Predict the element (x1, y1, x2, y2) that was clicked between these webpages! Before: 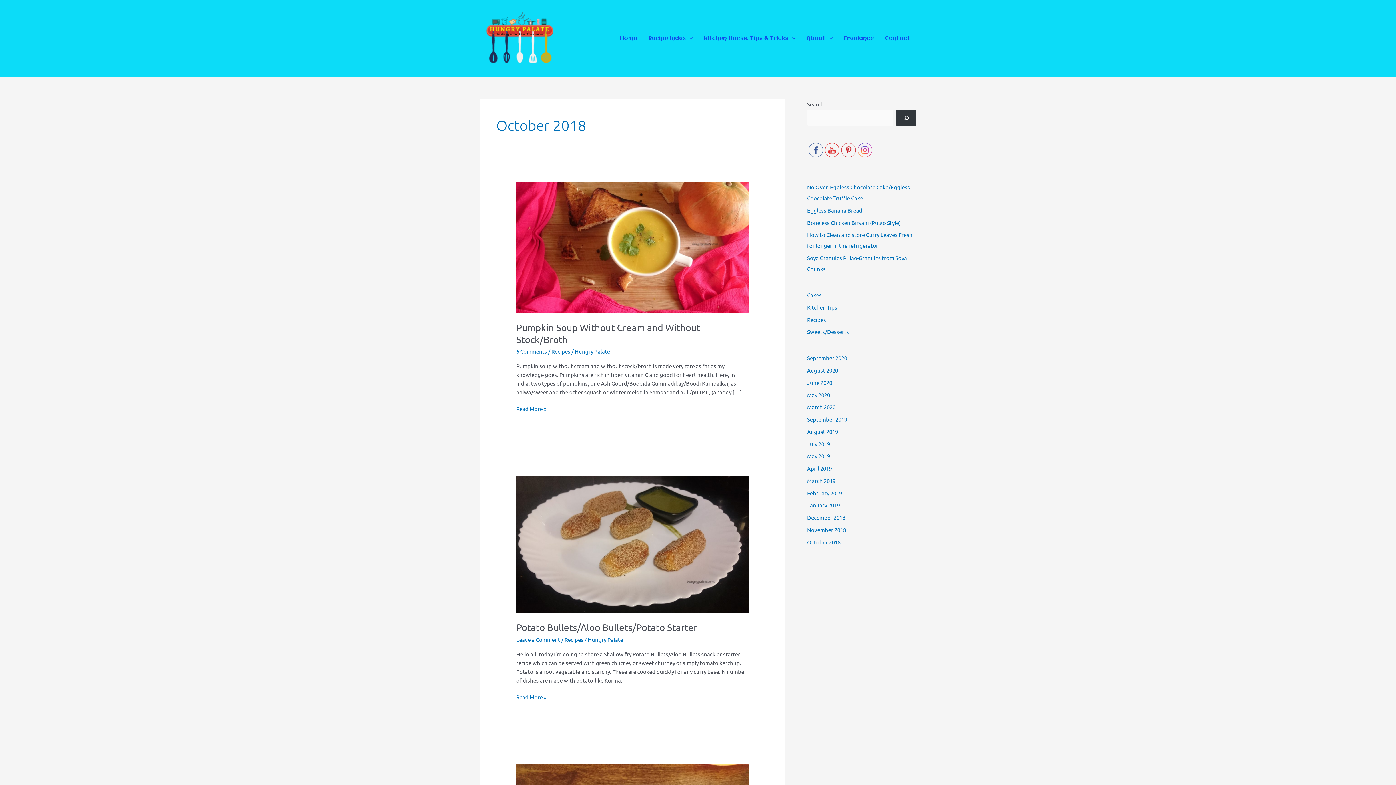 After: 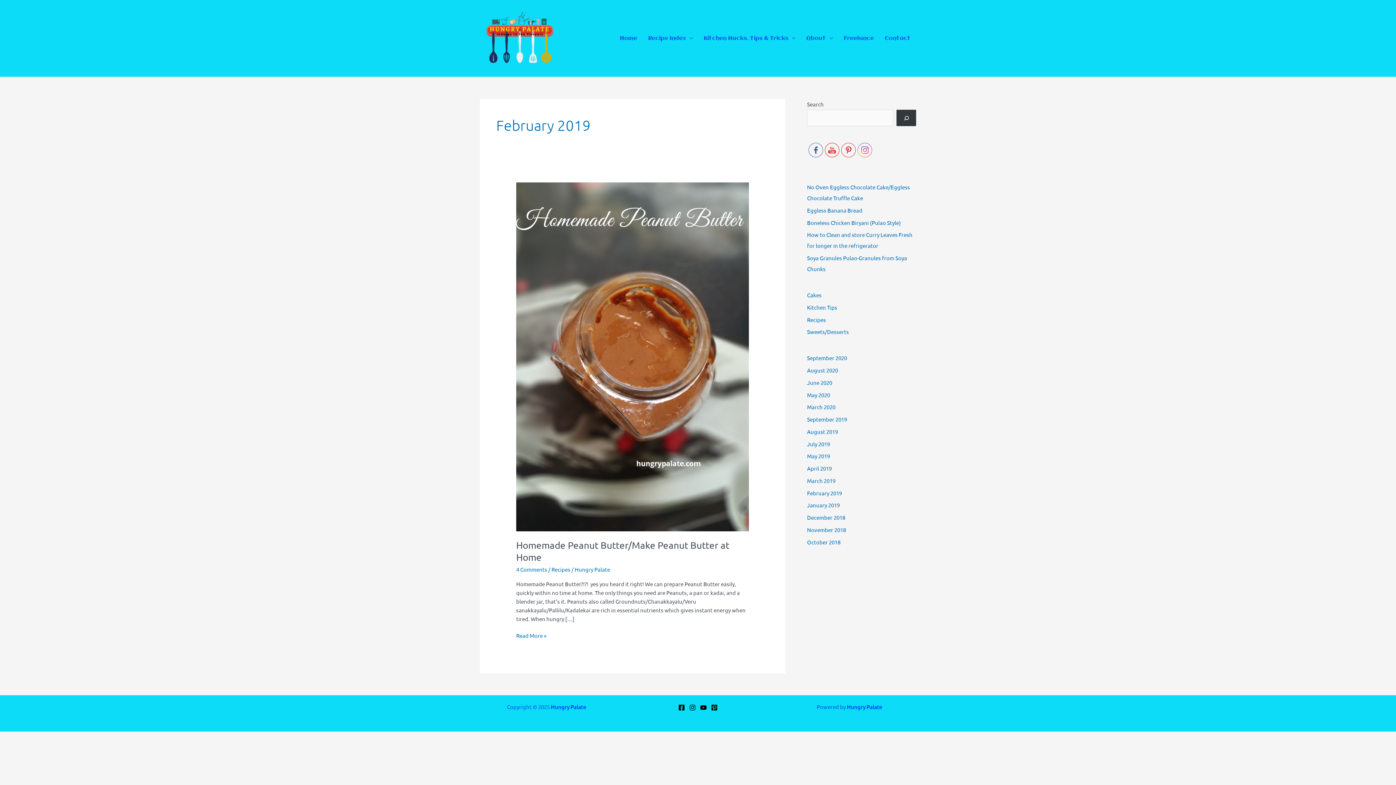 Action: bbox: (807, 489, 842, 496) label: February 2019